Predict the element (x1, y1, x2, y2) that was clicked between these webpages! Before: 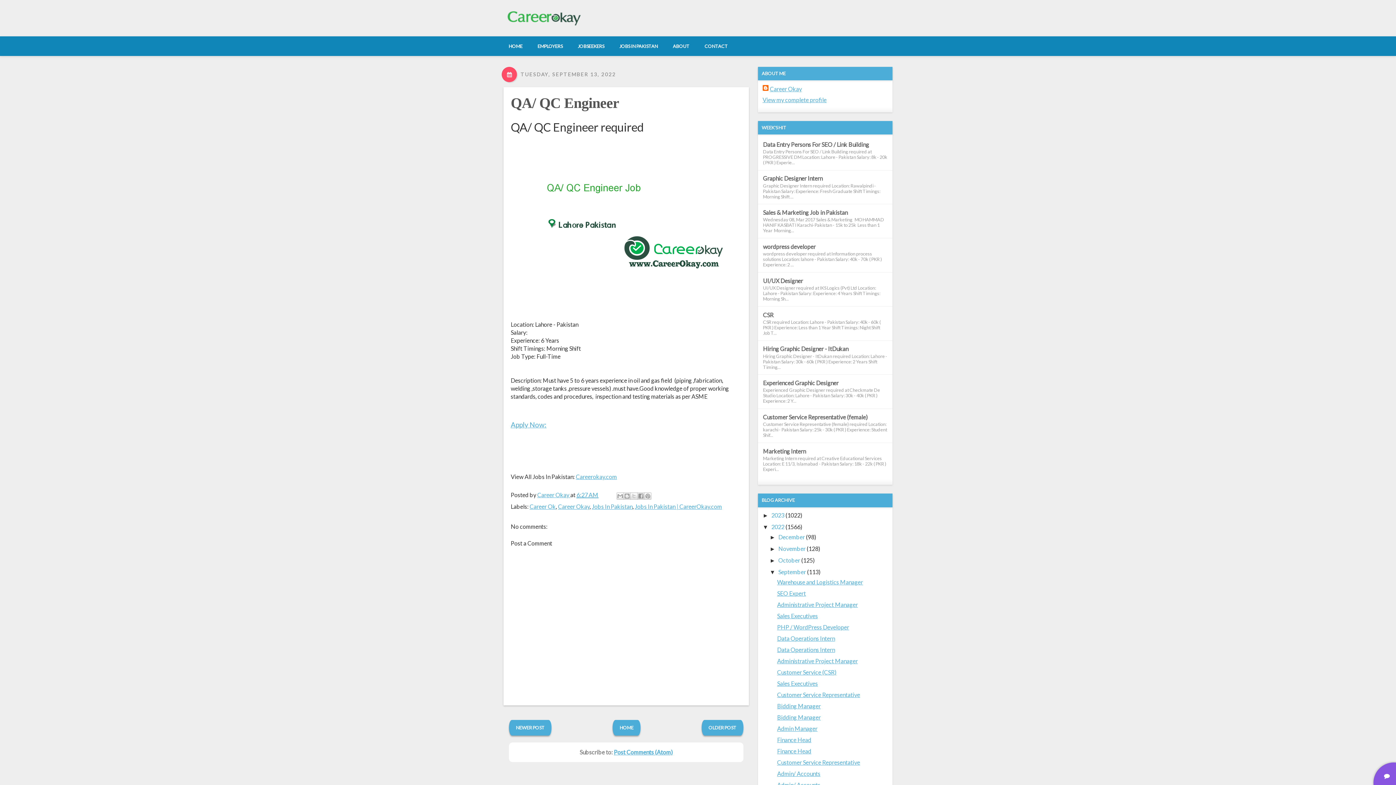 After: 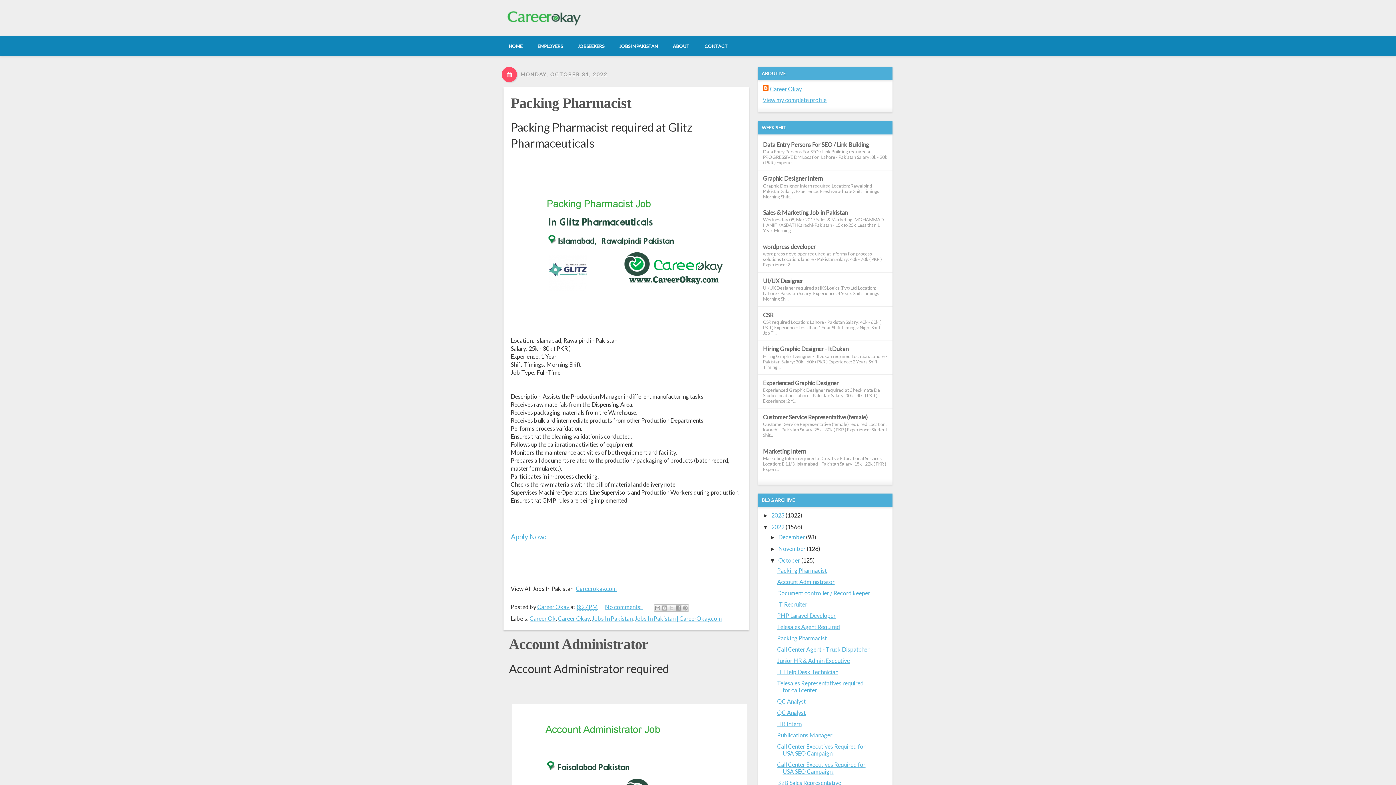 Action: label: October bbox: (778, 557, 800, 564)